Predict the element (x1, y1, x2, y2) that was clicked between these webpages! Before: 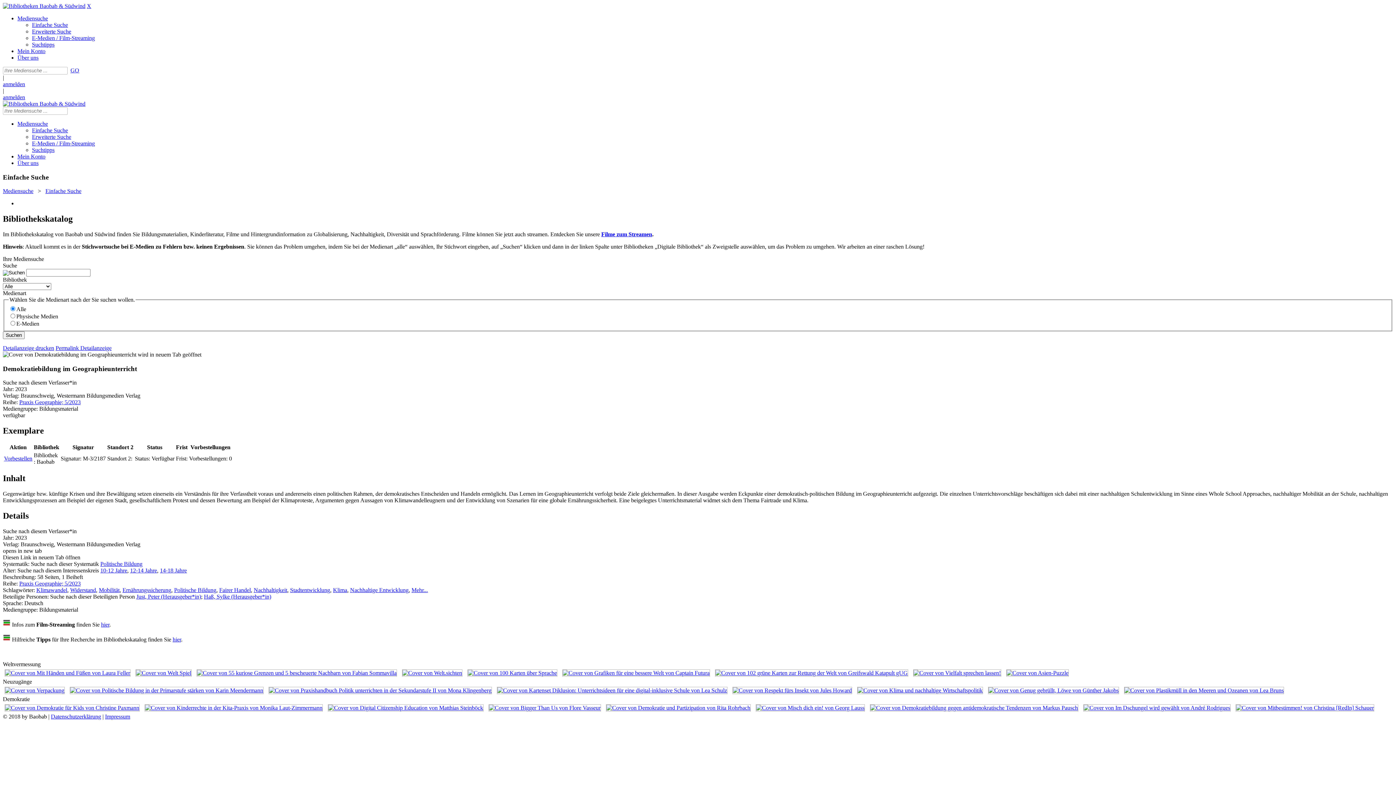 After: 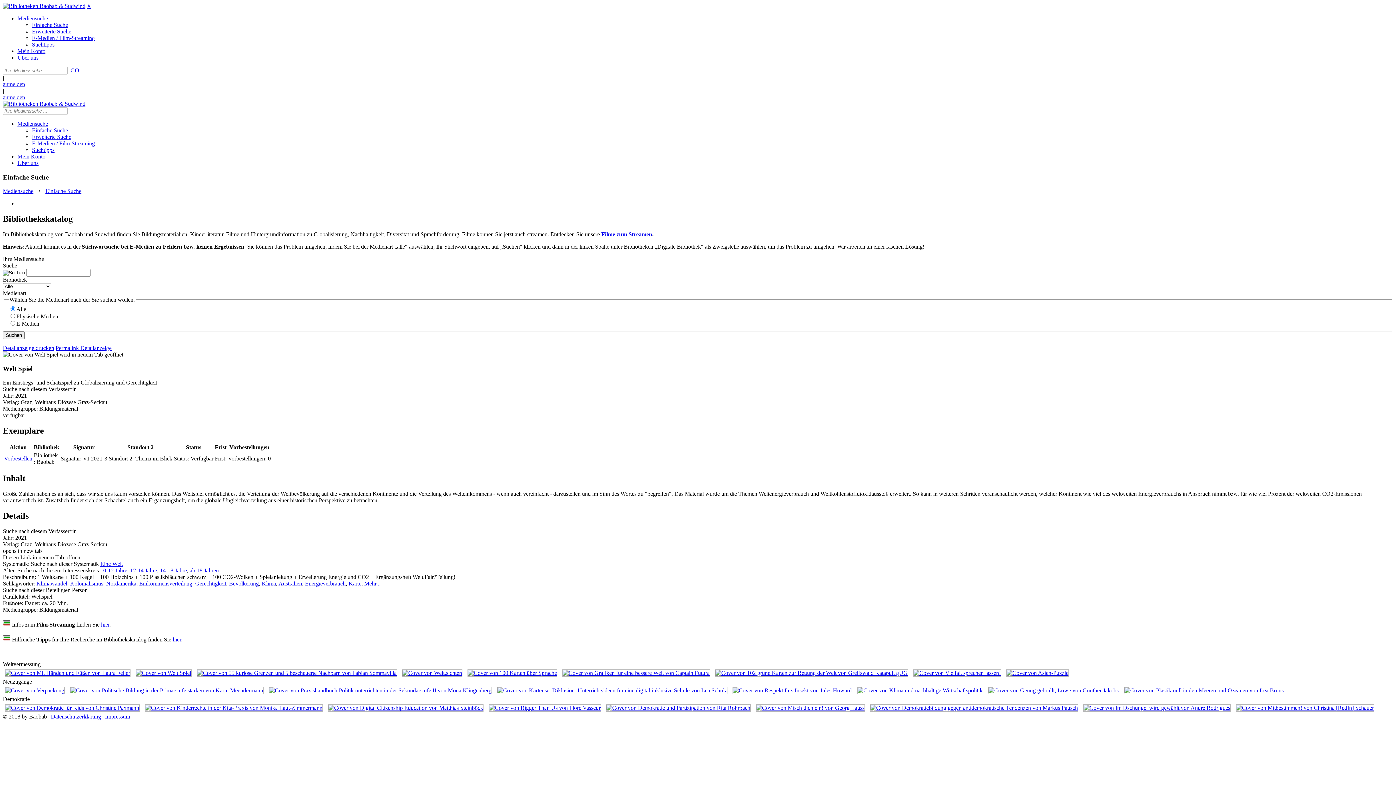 Action: bbox: (135, 670, 191, 676)